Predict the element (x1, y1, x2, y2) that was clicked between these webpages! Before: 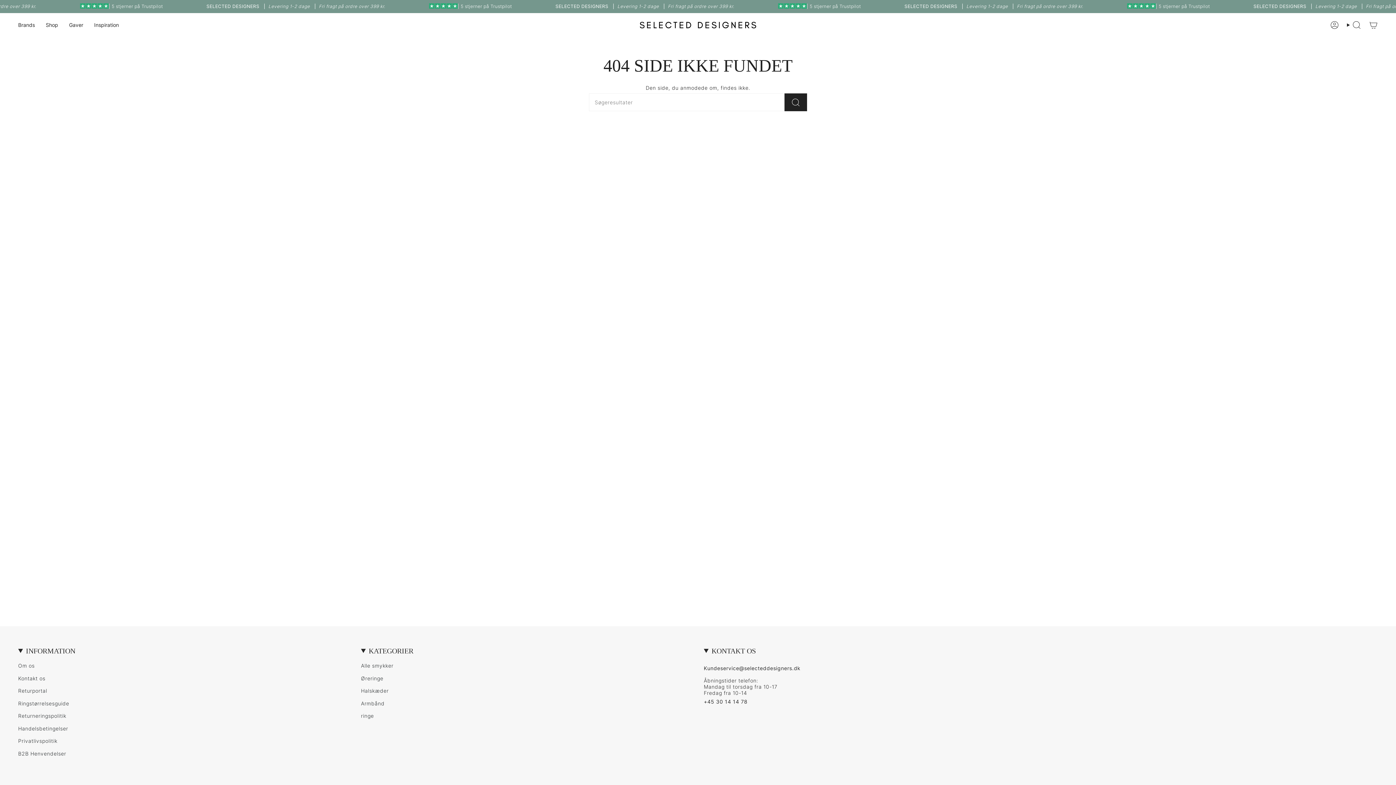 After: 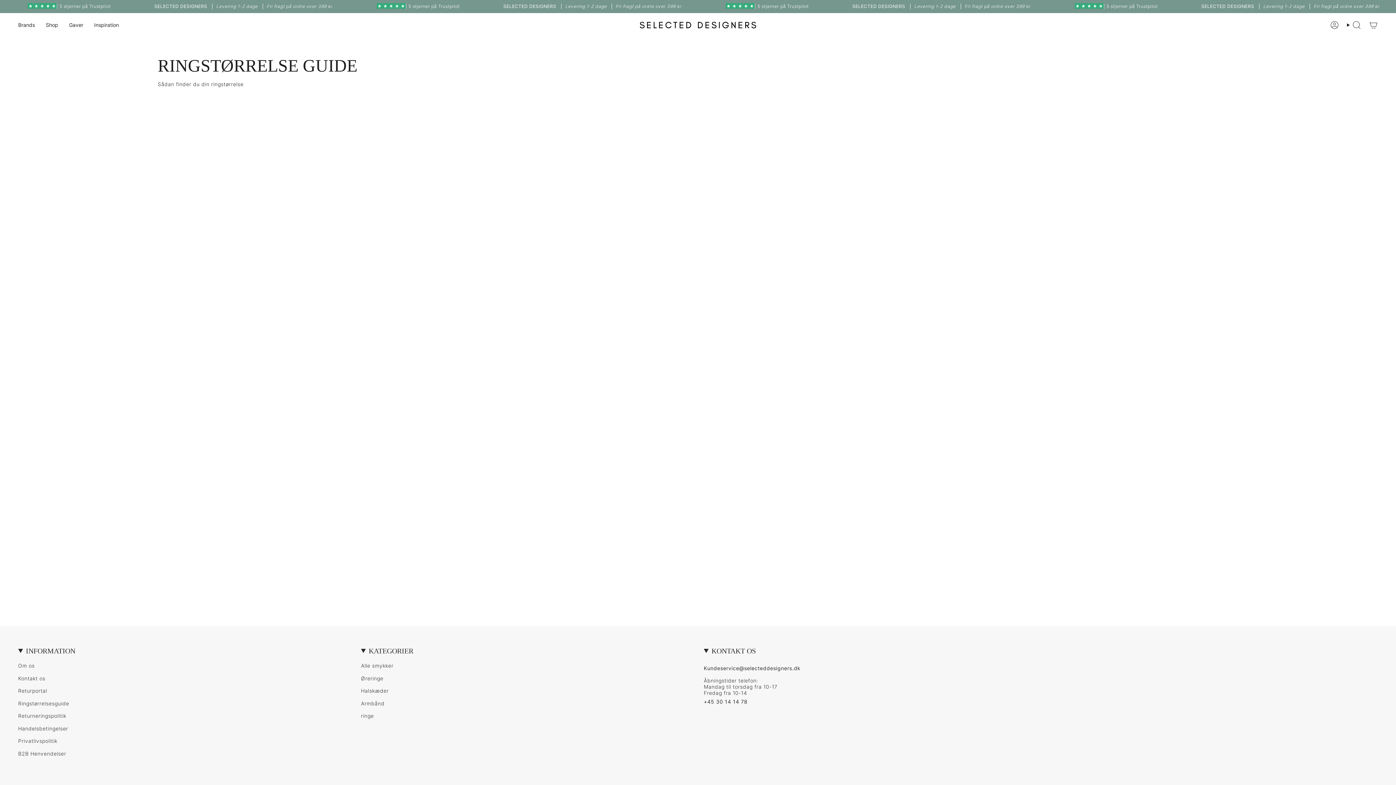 Action: bbox: (18, 700, 69, 706) label: Ringstørrelsesguide